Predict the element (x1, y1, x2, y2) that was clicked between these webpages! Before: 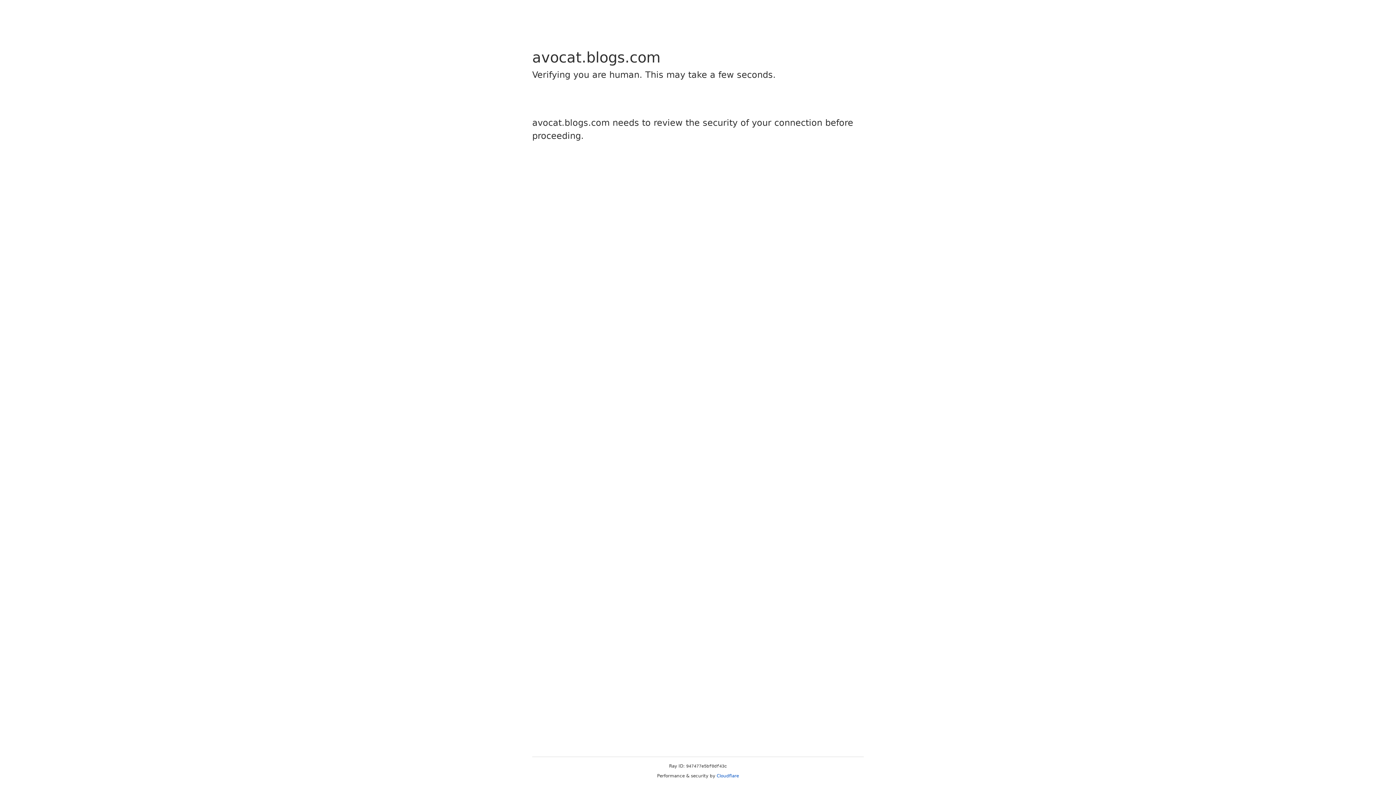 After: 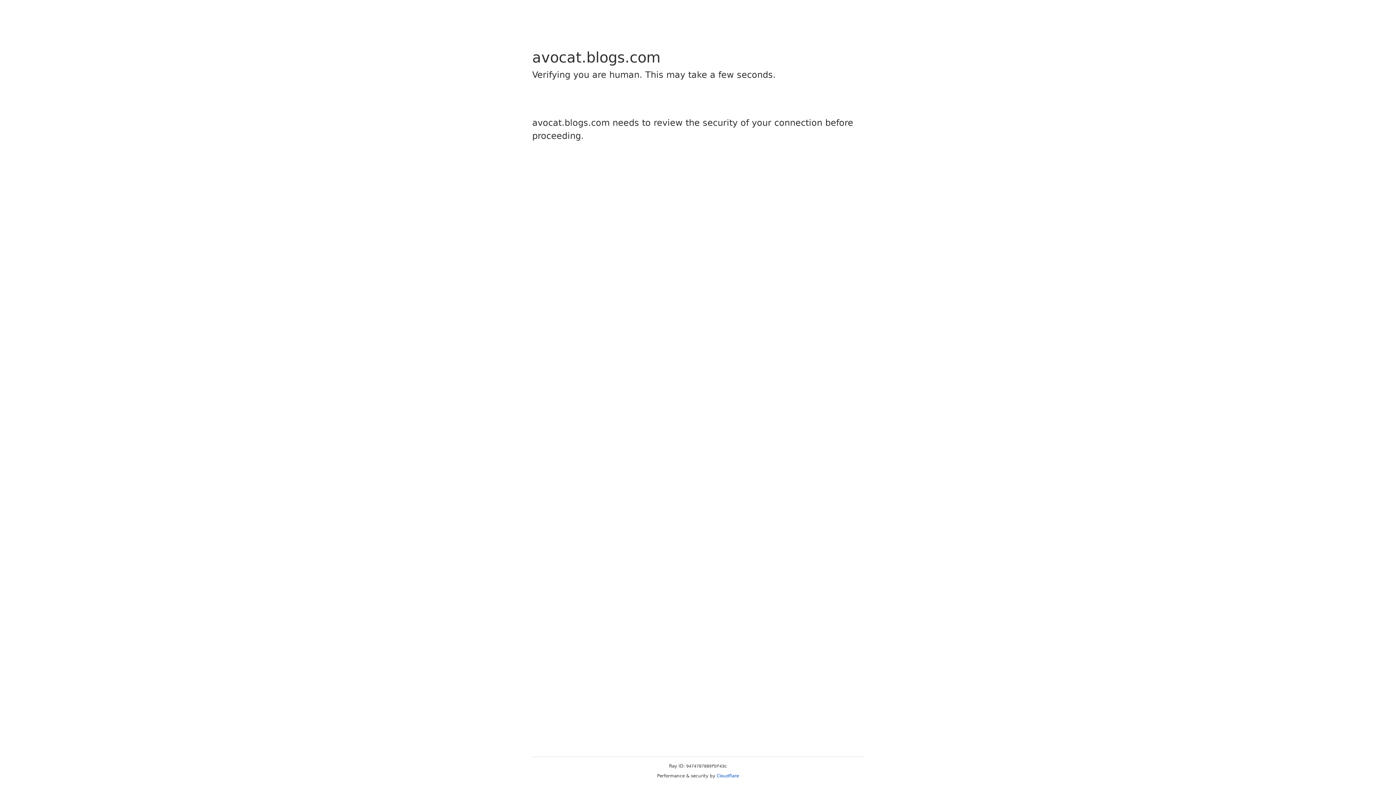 Action: label: Cloudflare bbox: (716, 773, 739, 778)